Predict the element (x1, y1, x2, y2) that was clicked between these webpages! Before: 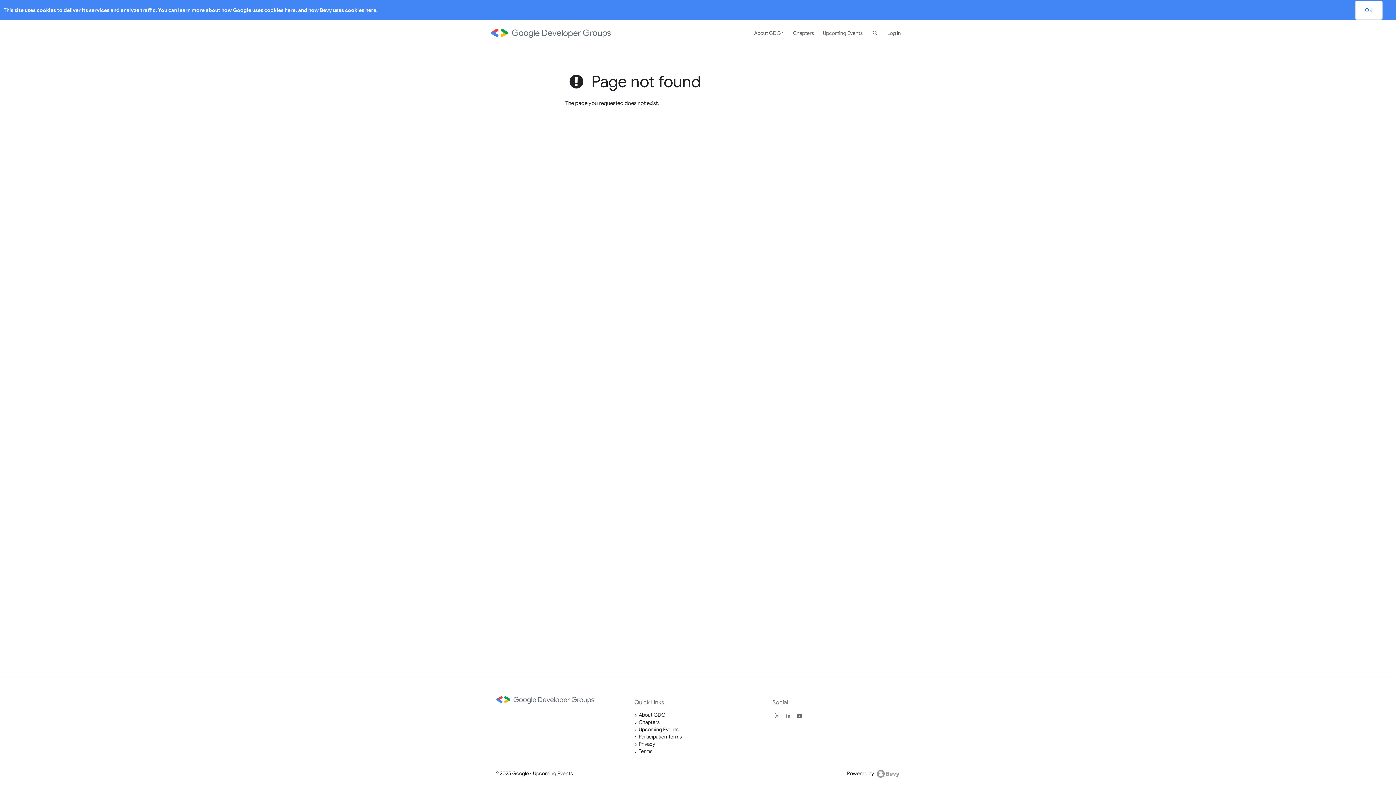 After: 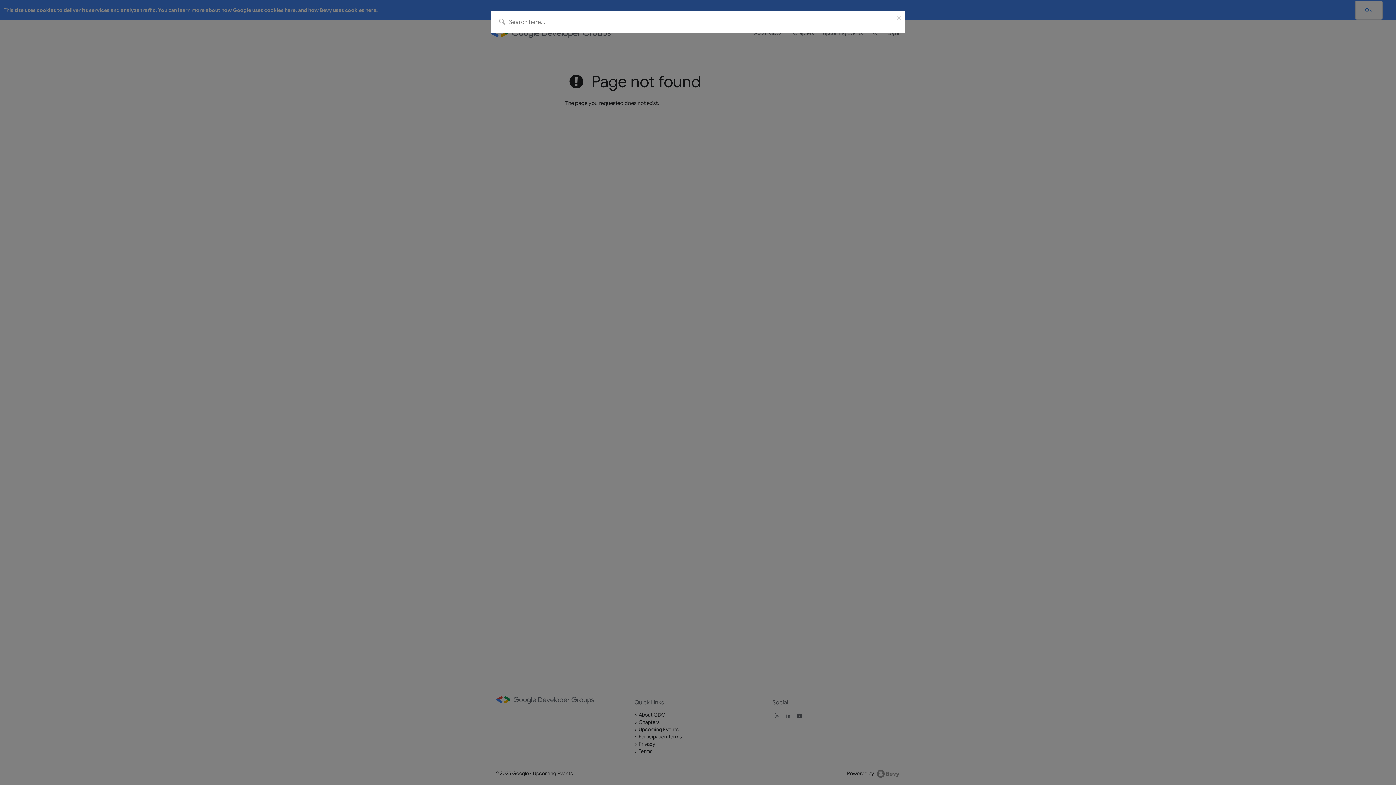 Action: bbox: (867, 20, 883, 45) label: search